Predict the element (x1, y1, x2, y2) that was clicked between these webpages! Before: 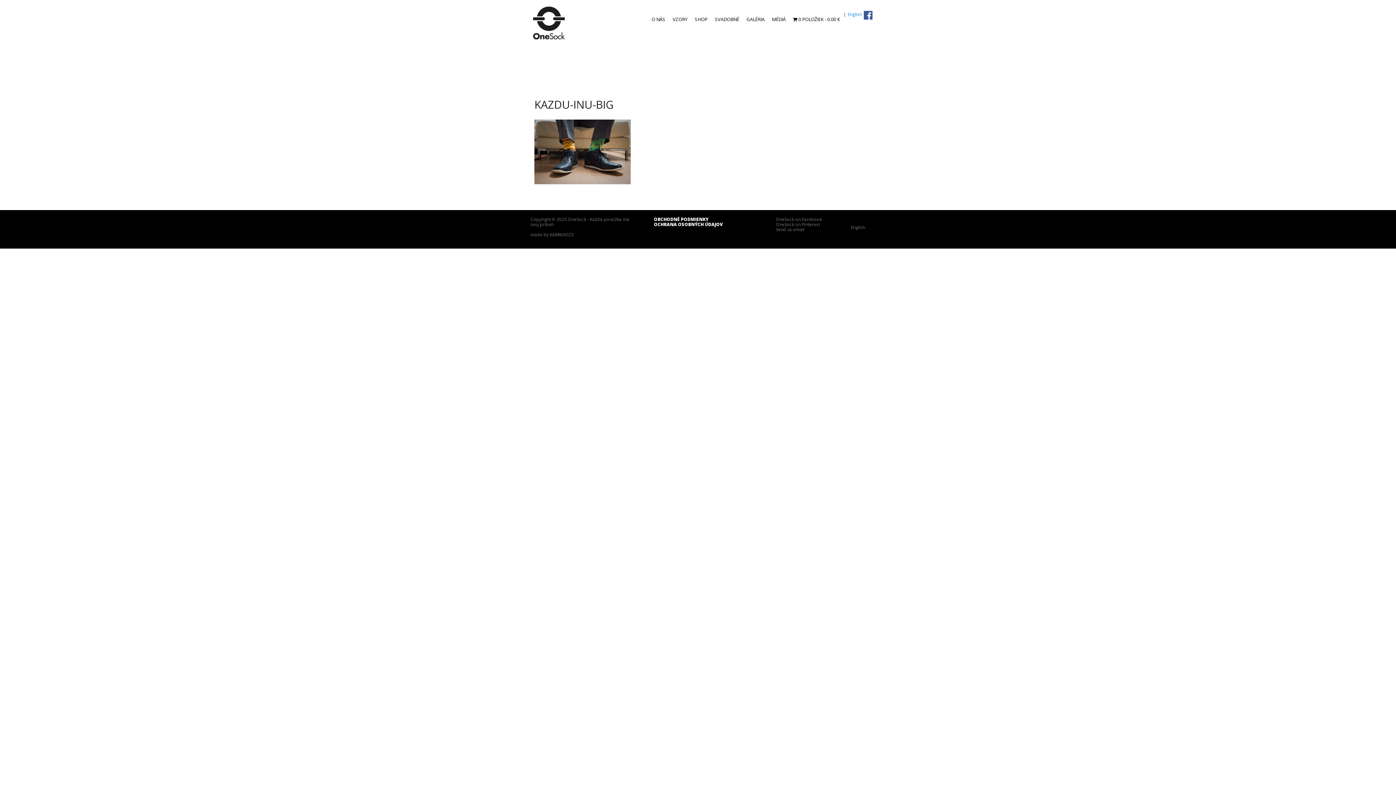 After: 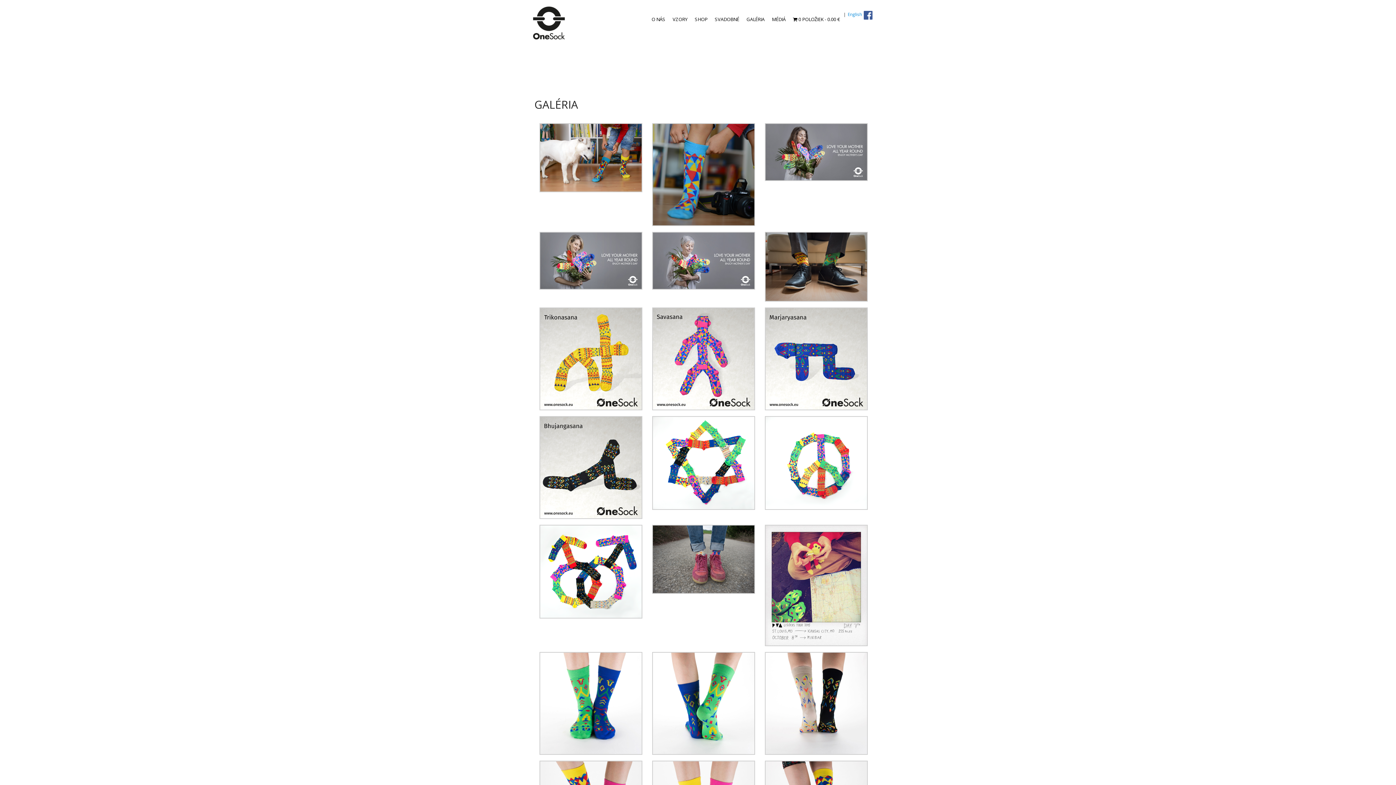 Action: label: GALÉRIA bbox: (746, 15, 764, 22)